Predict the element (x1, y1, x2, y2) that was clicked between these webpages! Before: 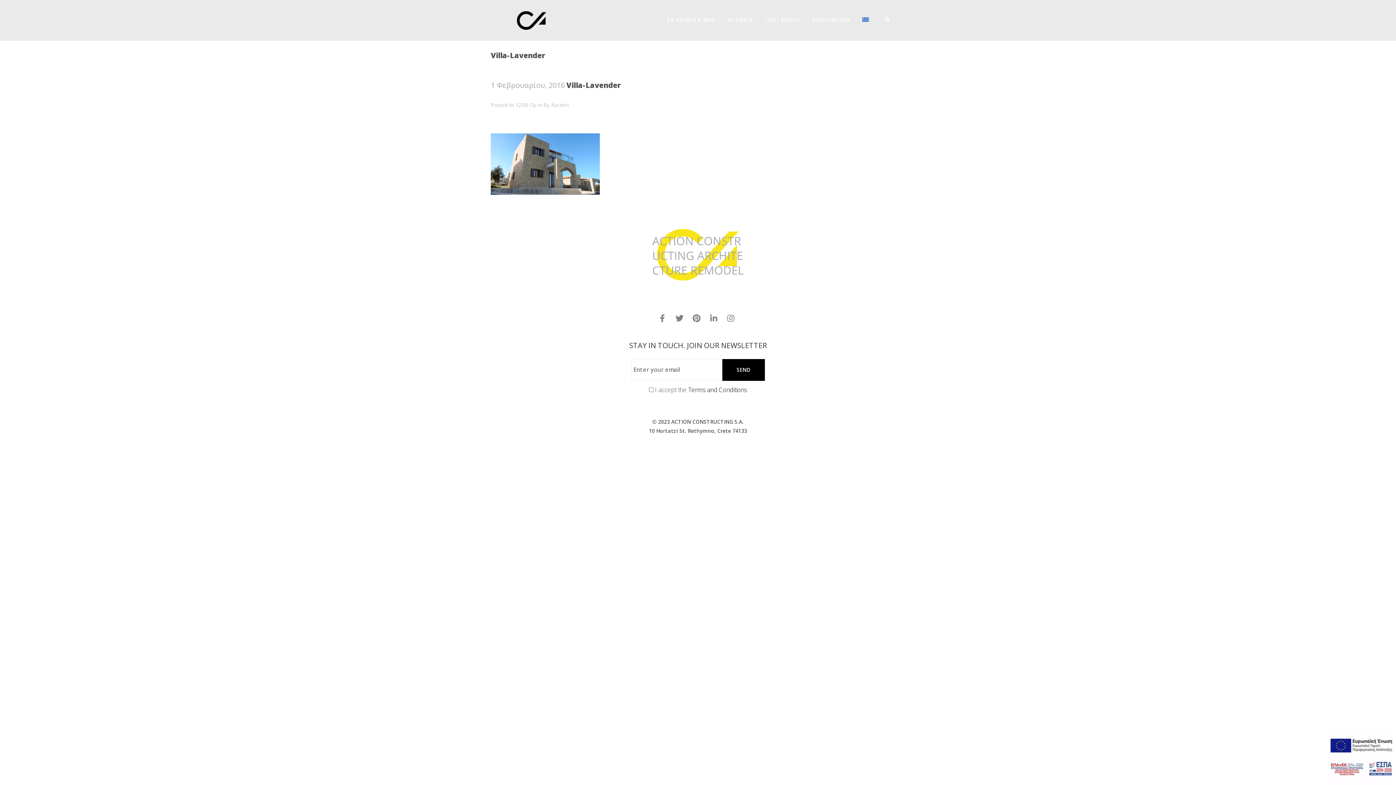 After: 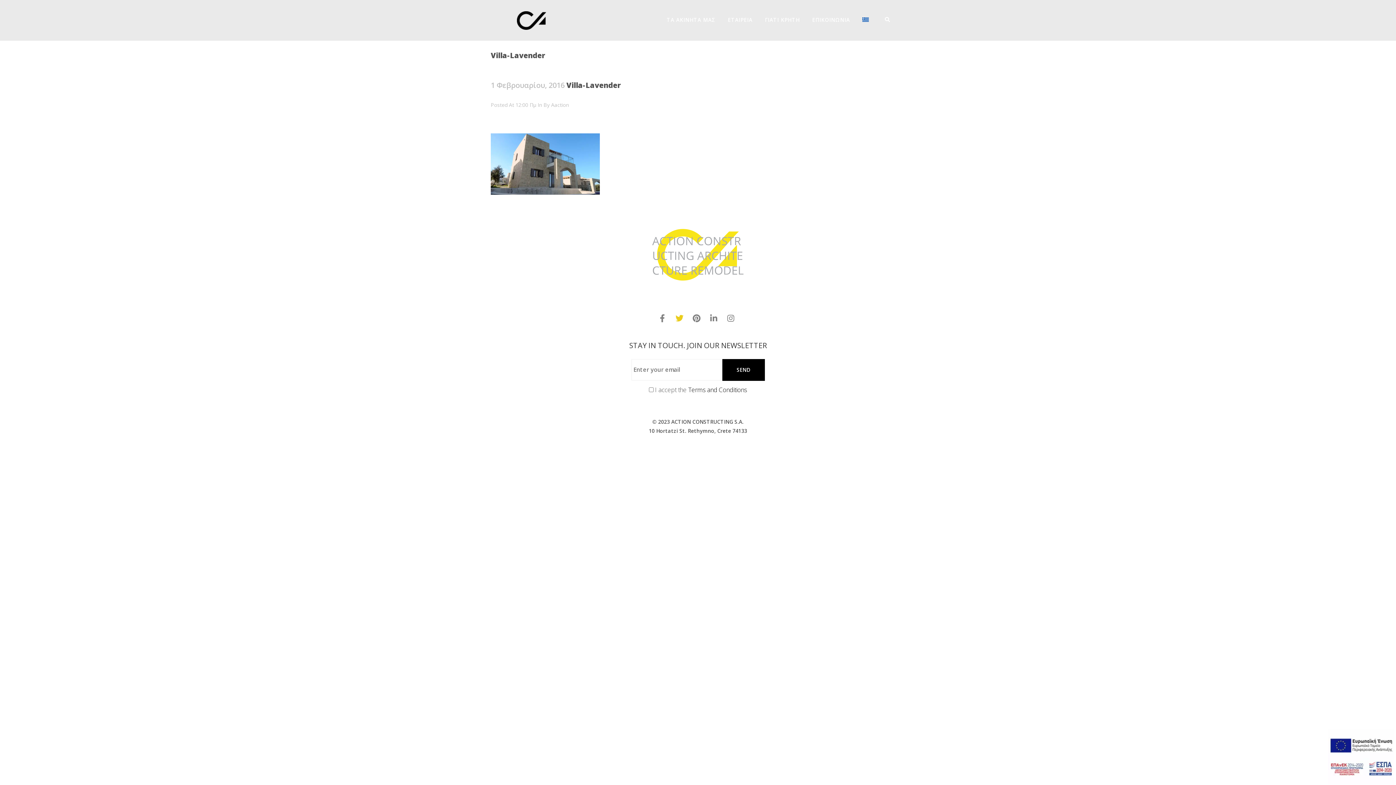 Action: bbox: (674, 311, 685, 325)